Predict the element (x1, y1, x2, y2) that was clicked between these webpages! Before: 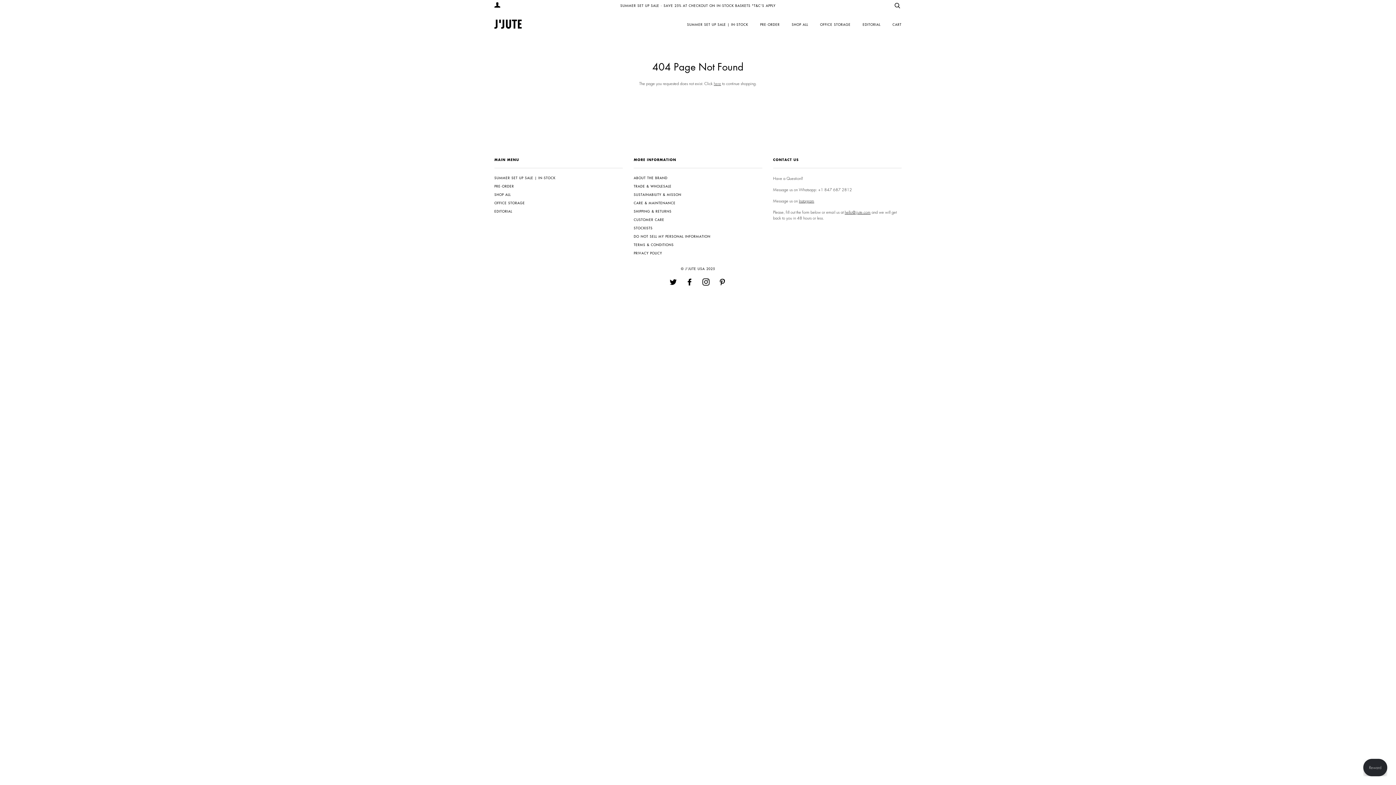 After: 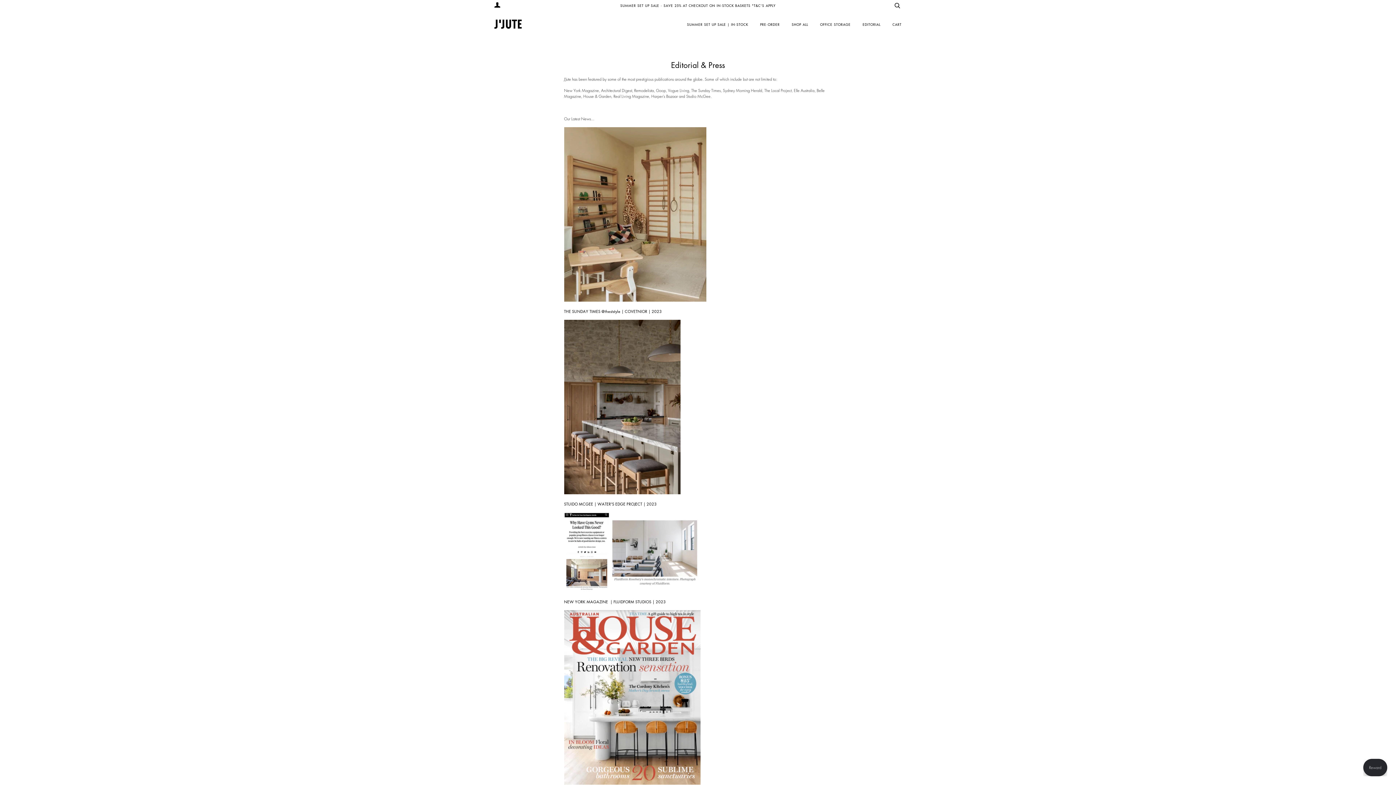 Action: bbox: (494, 208, 512, 213) label: EDITORIAL